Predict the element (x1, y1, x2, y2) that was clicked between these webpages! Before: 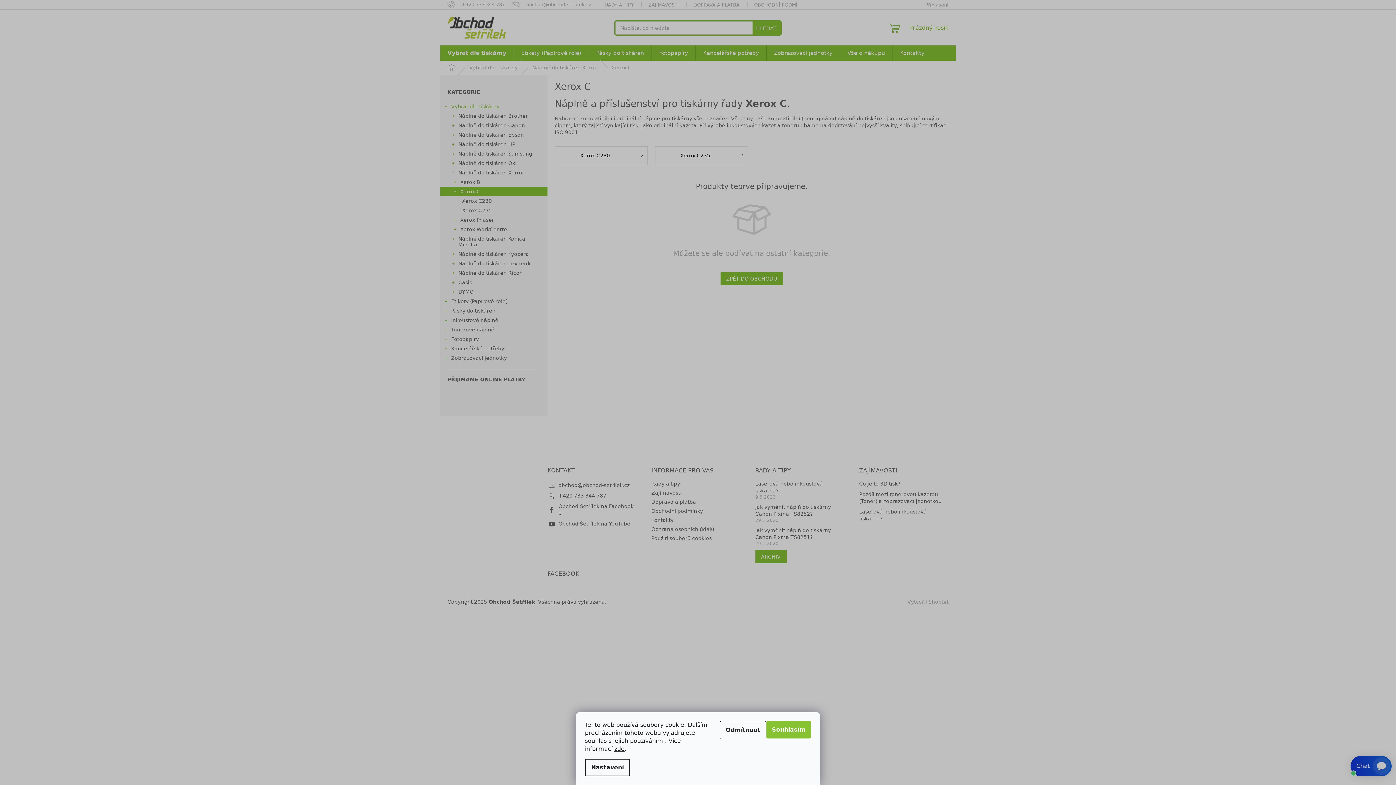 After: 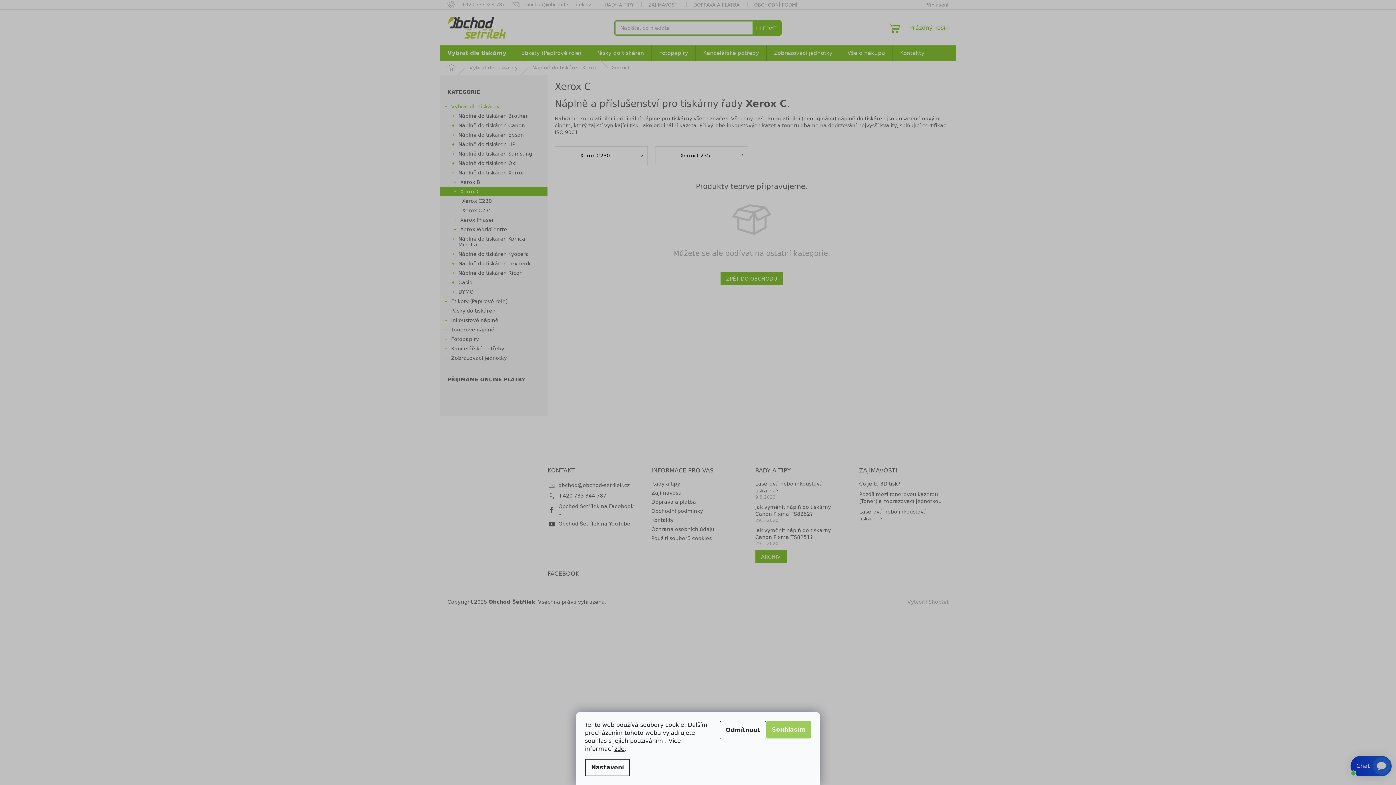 Action: label: Souhlasím bbox: (766, 721, 811, 738)